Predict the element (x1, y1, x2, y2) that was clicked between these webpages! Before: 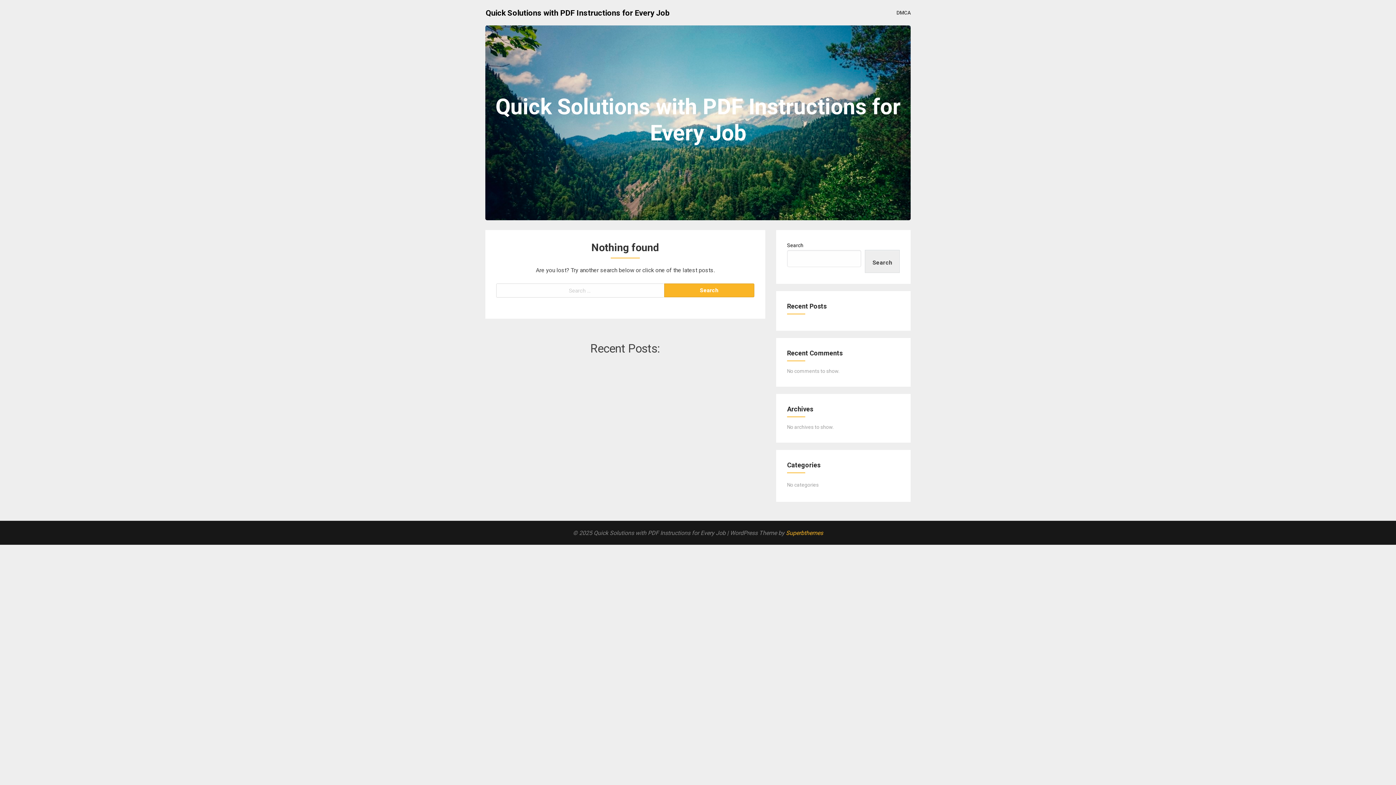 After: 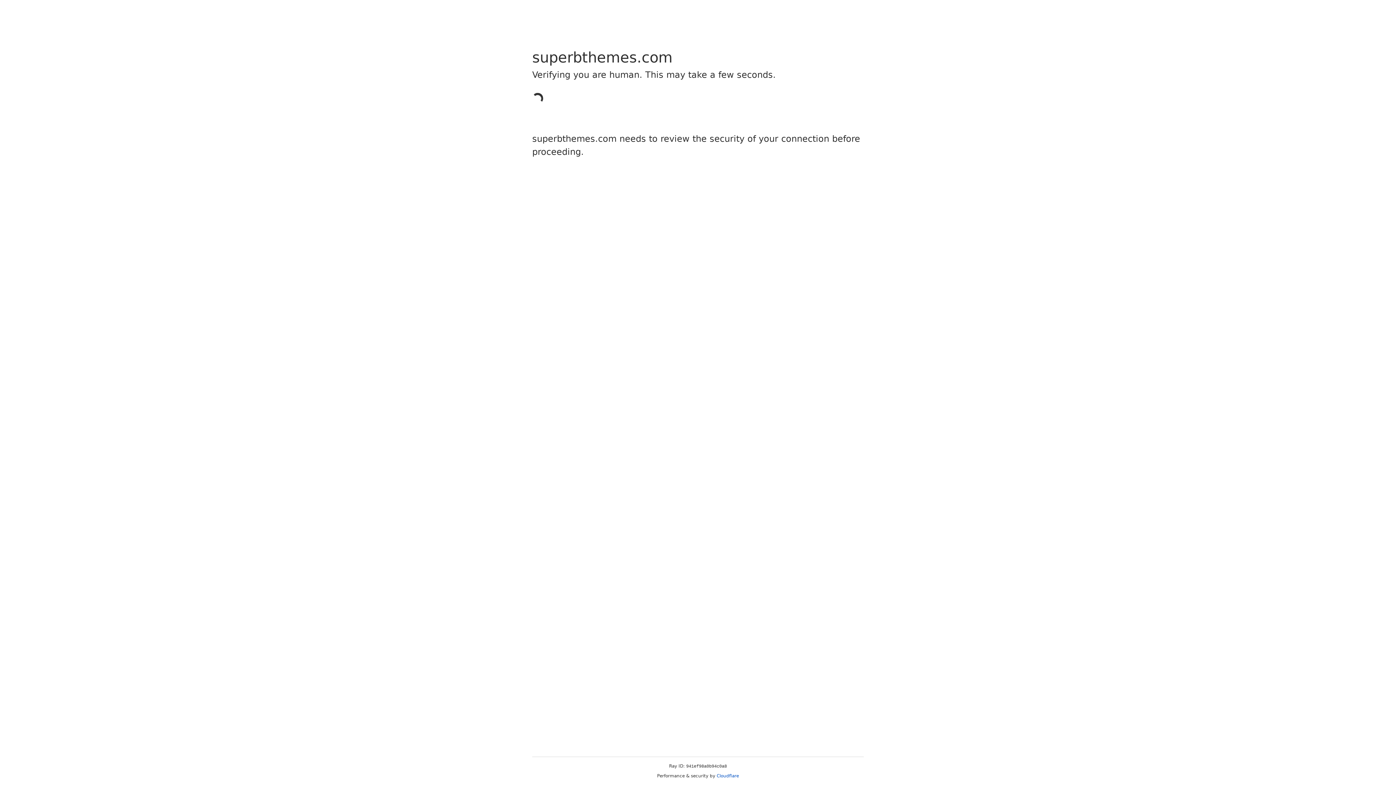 Action: label: Superbthemes bbox: (786, 529, 823, 536)